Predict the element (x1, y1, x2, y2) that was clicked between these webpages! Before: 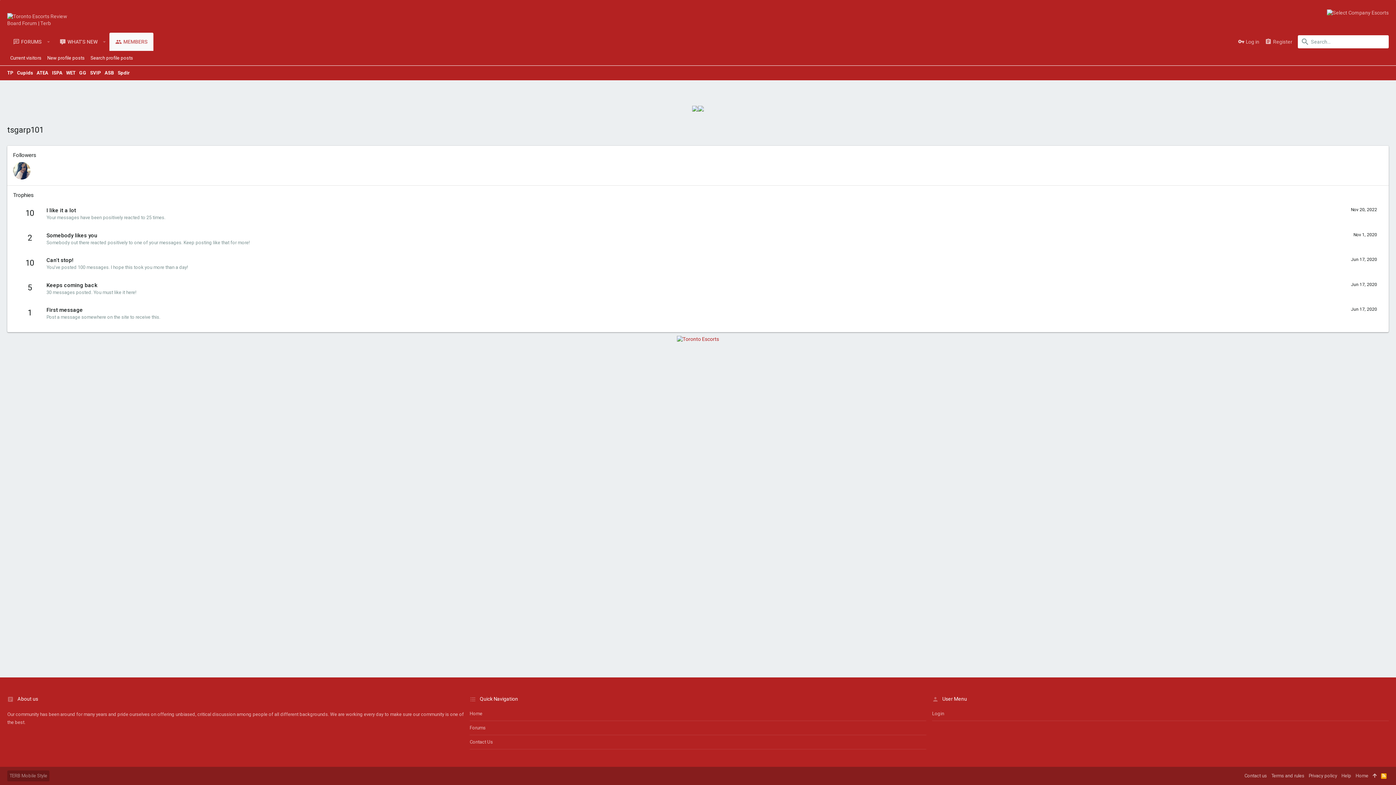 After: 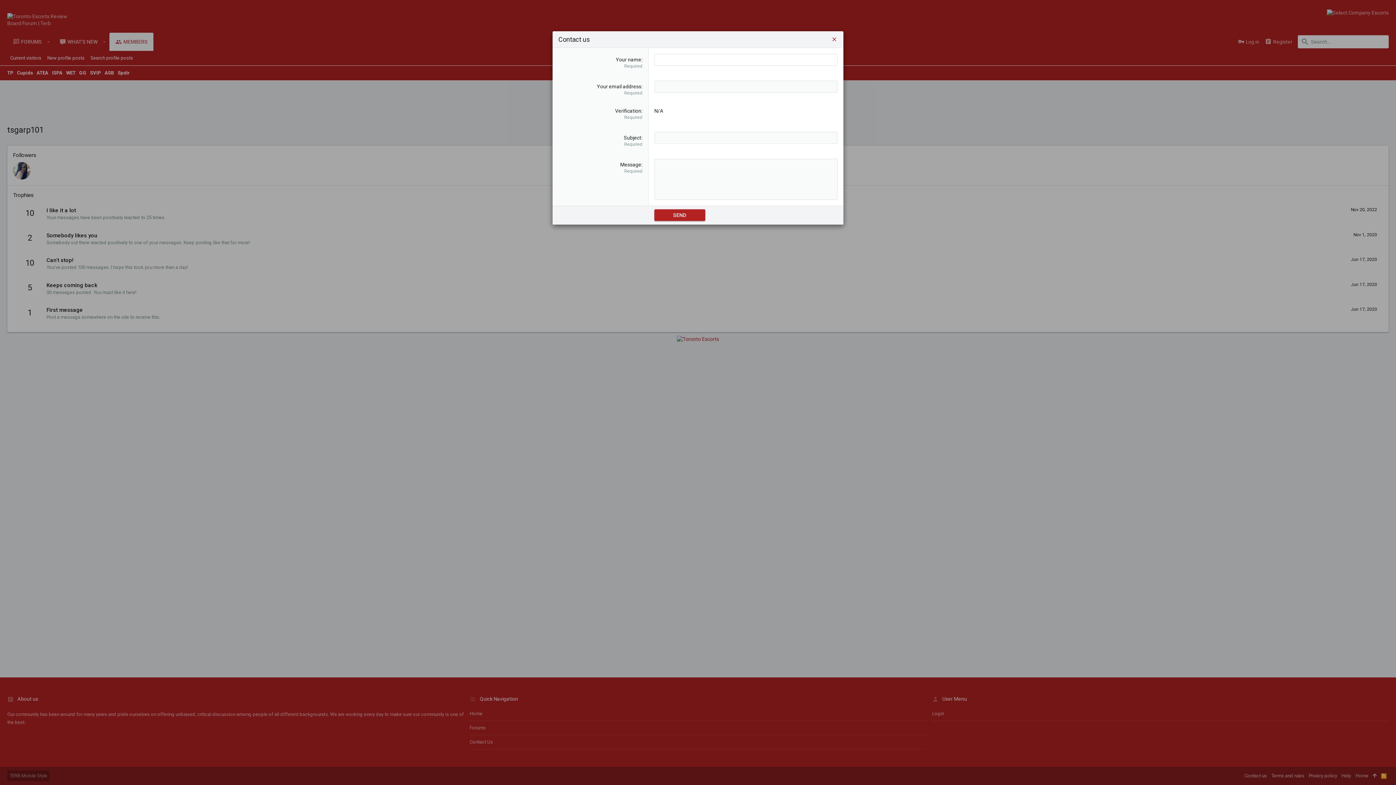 Action: bbox: (469, 735, 926, 749) label: Contact Us